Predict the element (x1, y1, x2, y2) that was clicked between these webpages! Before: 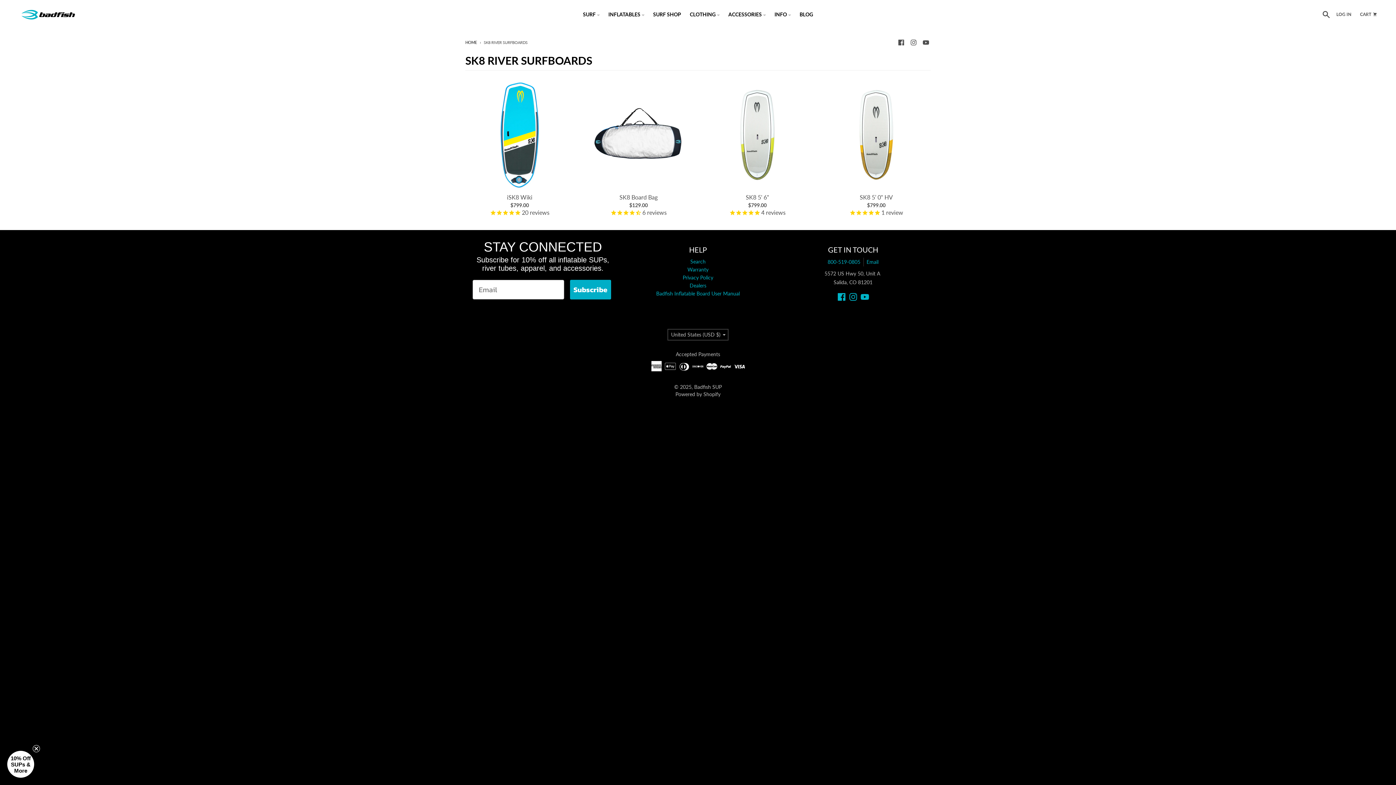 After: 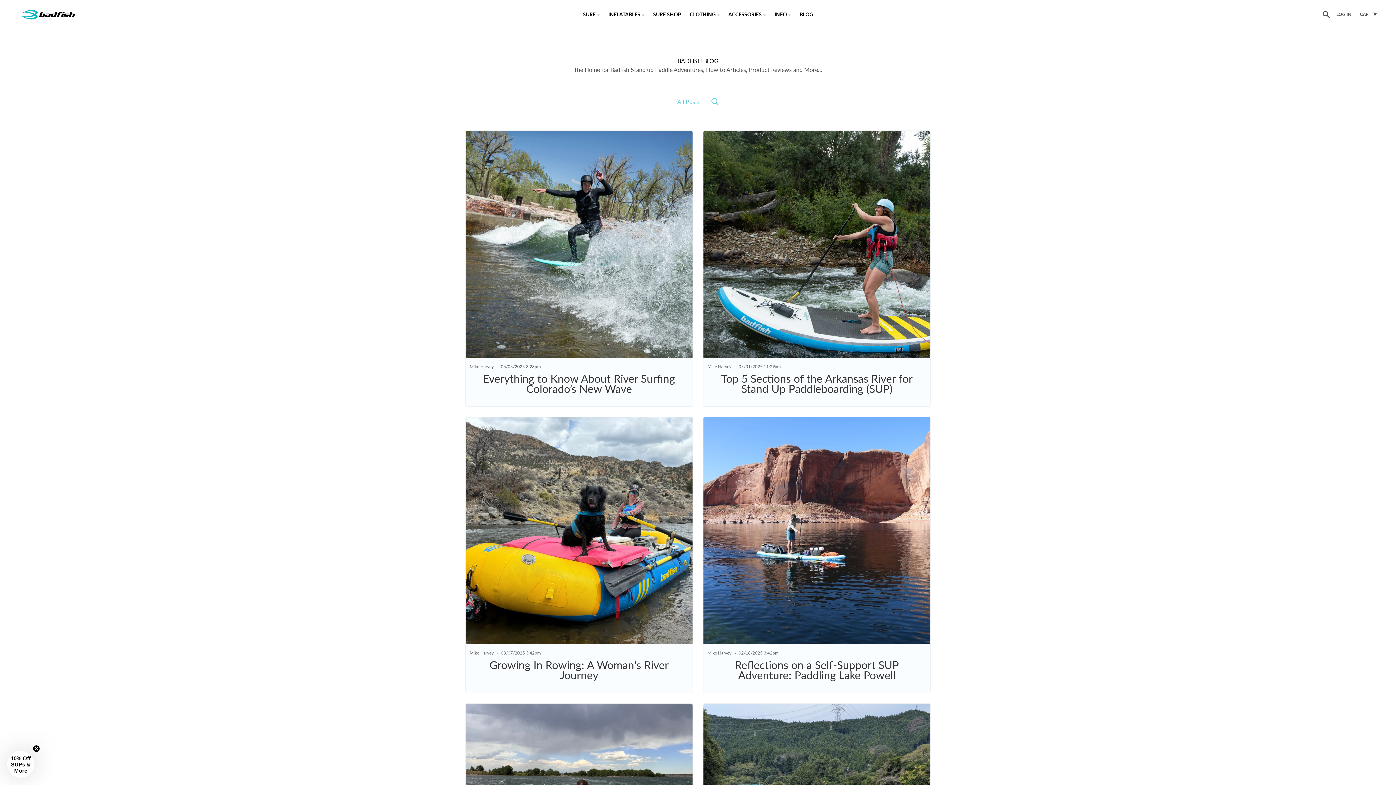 Action: bbox: (795, 8, 817, 21) label: BLOG